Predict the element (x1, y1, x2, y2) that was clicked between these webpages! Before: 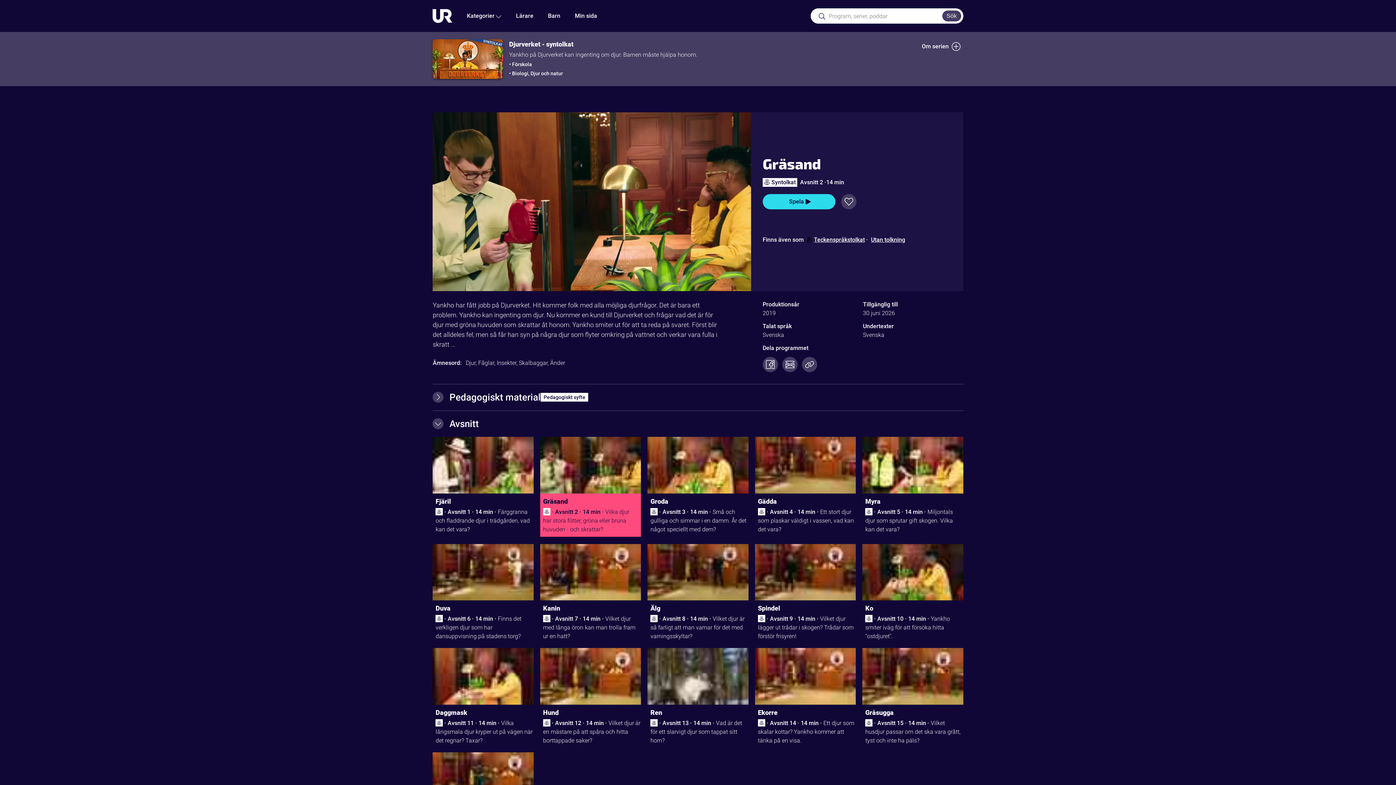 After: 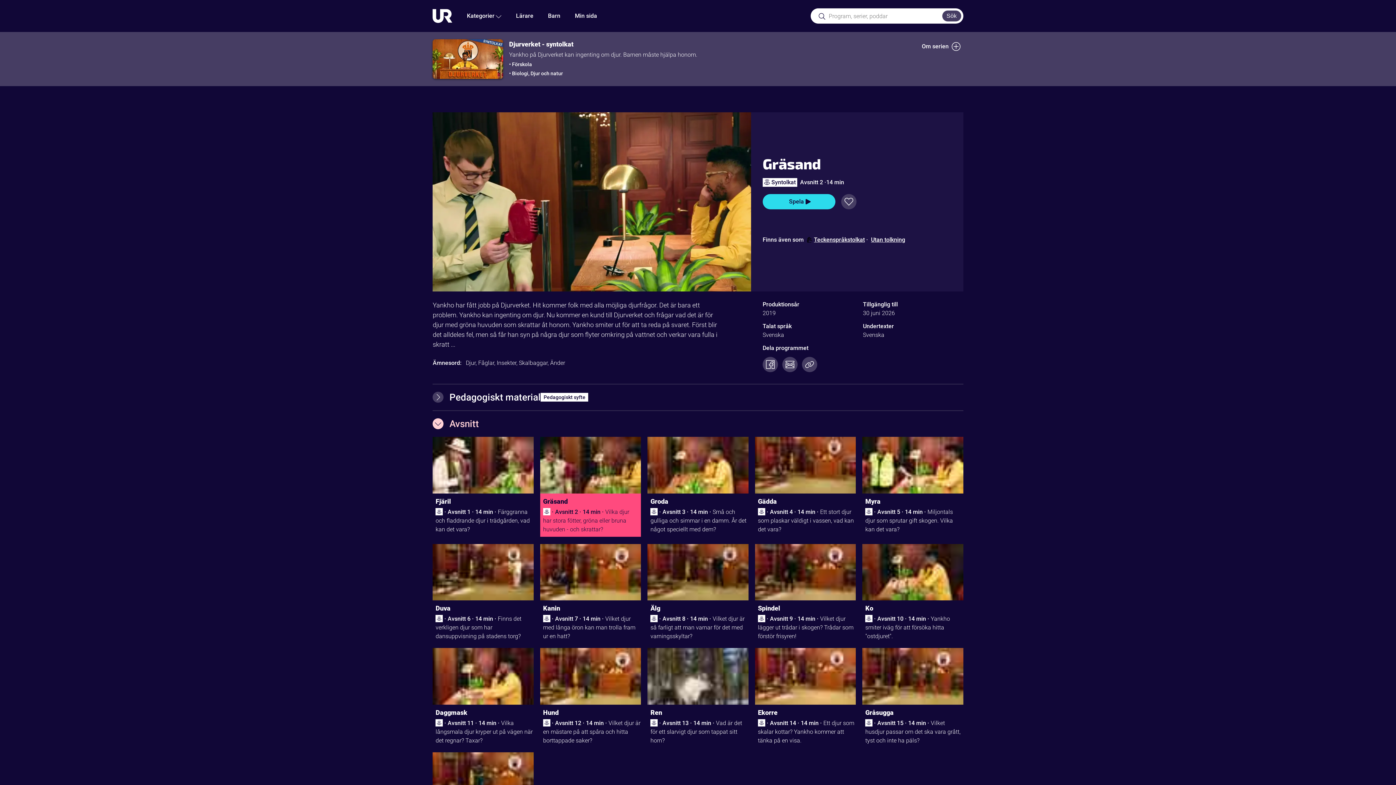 Action: label: Avsnitt bbox: (432, 411, 963, 436)